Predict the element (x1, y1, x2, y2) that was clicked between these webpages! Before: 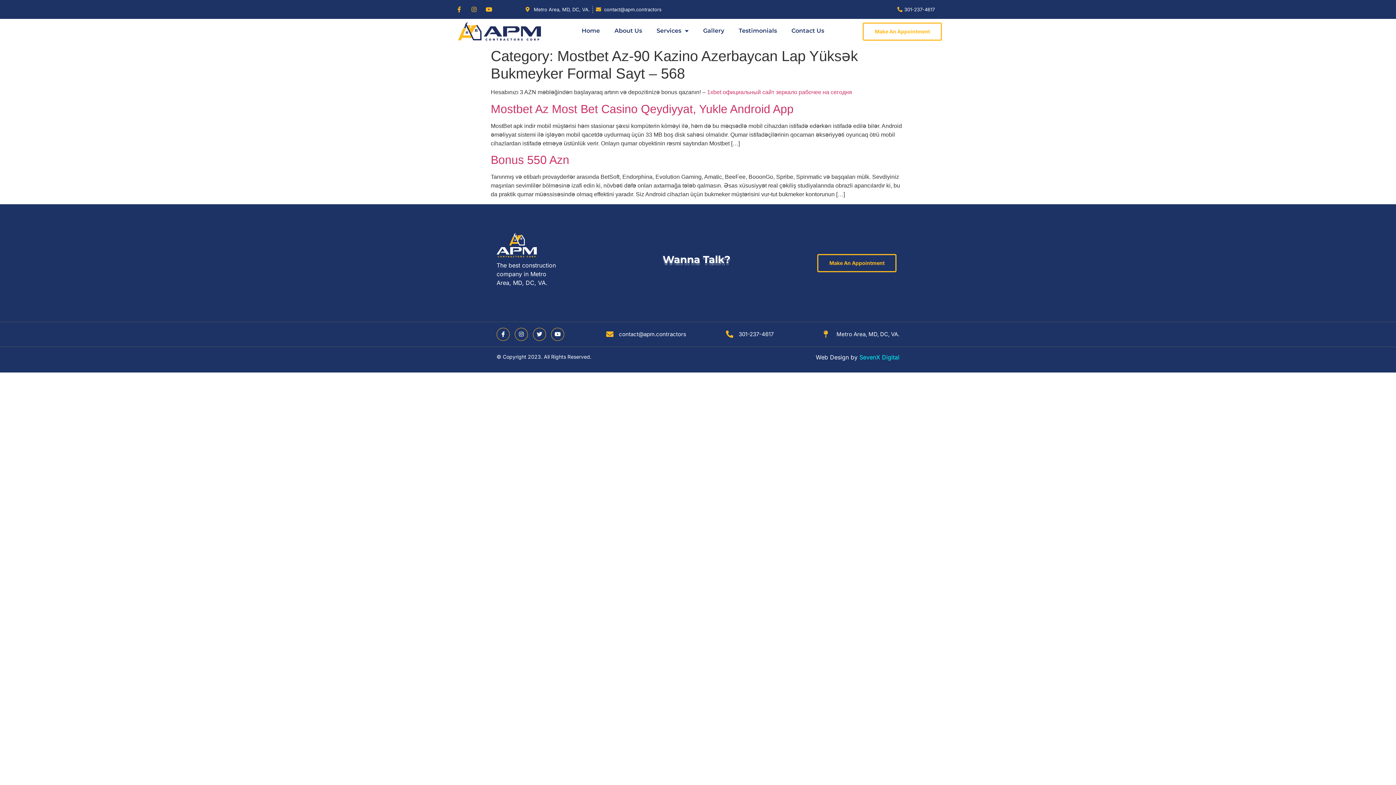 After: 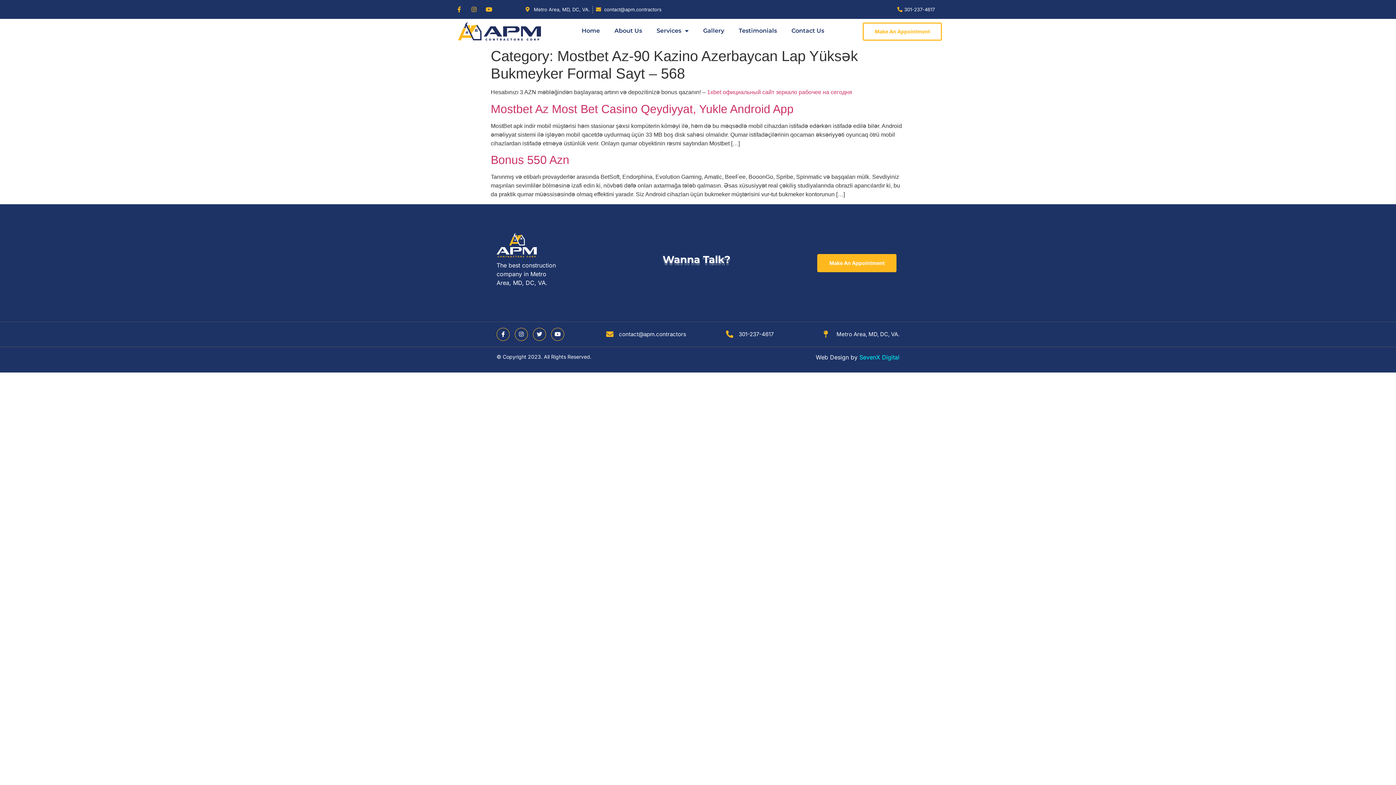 Action: label: Make An Appointment bbox: (817, 254, 896, 272)